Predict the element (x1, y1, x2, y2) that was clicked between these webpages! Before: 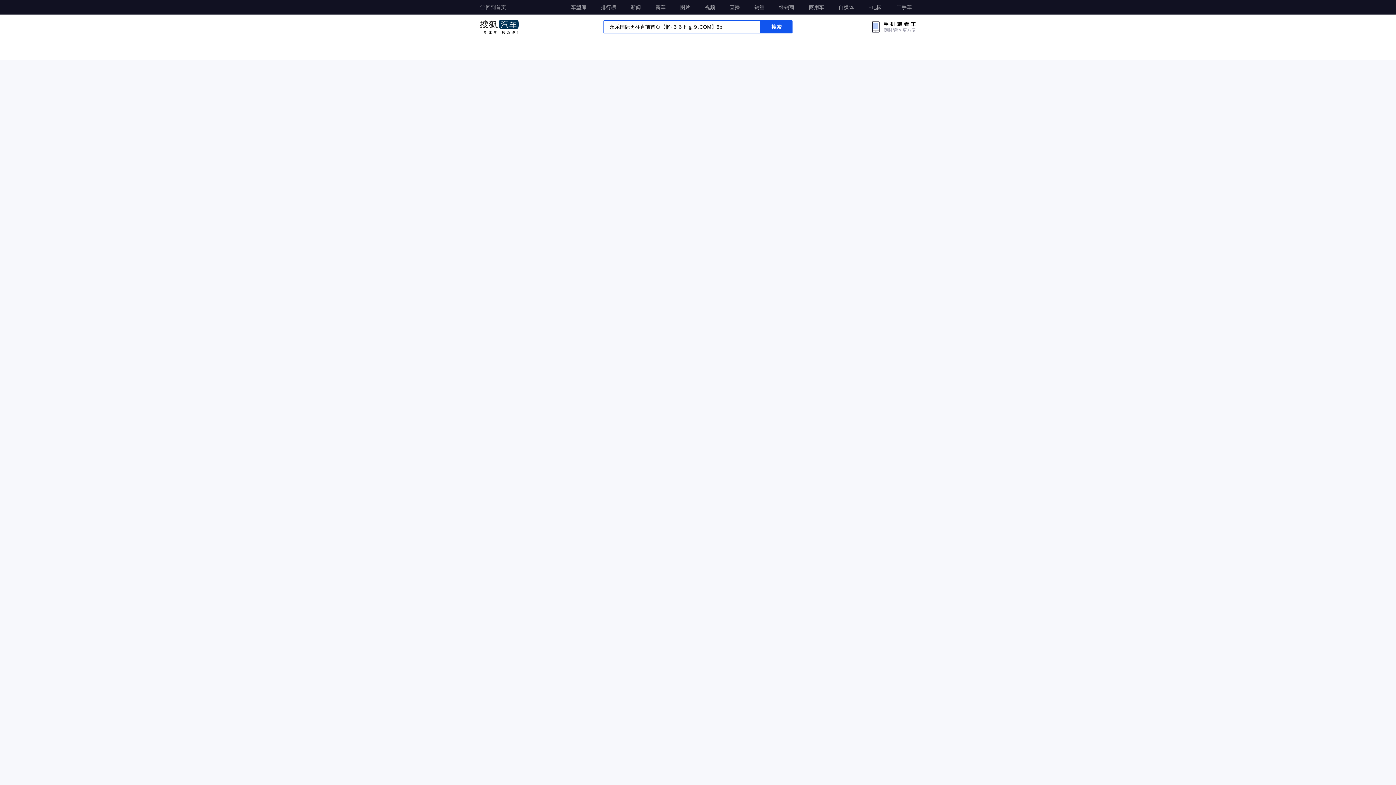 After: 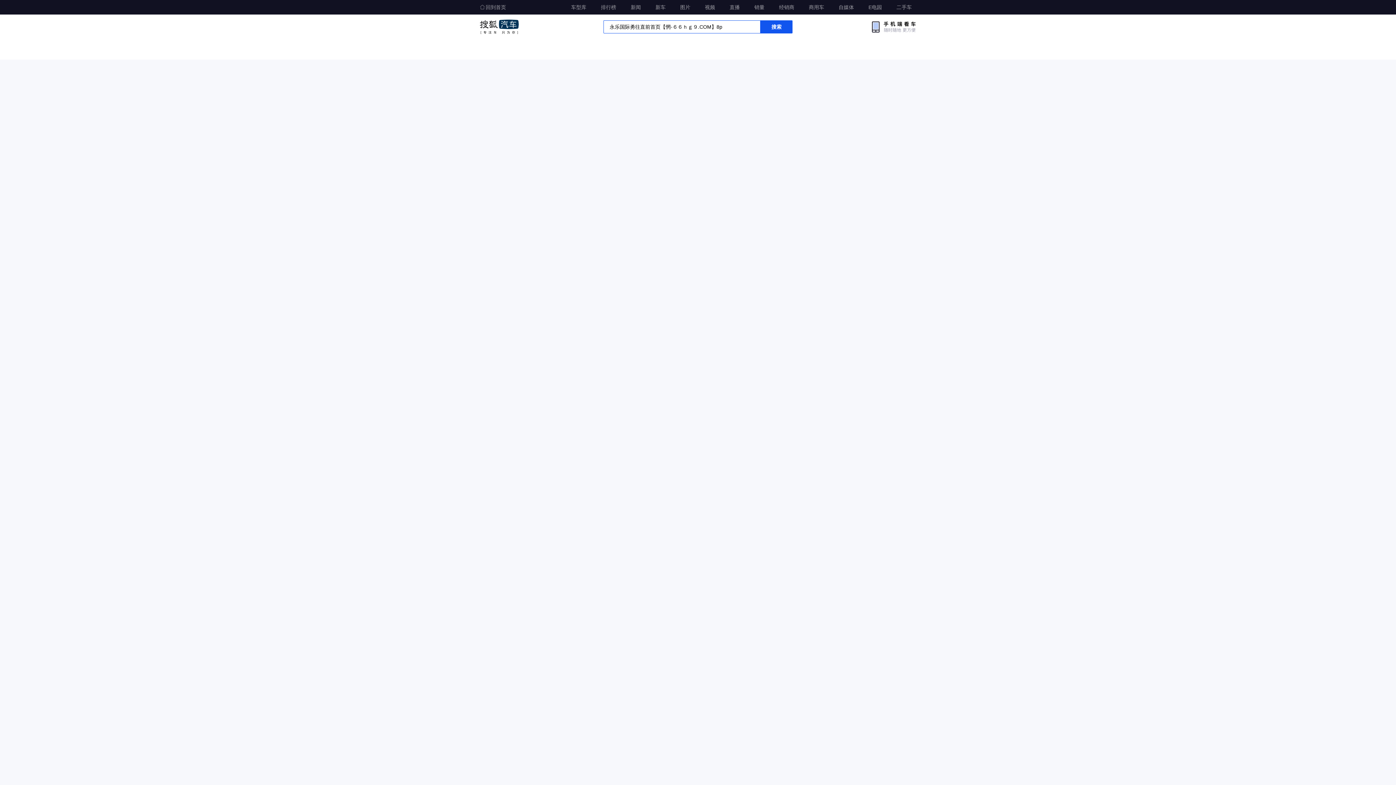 Action: bbox: (760, 20, 792, 33) label: 搜索